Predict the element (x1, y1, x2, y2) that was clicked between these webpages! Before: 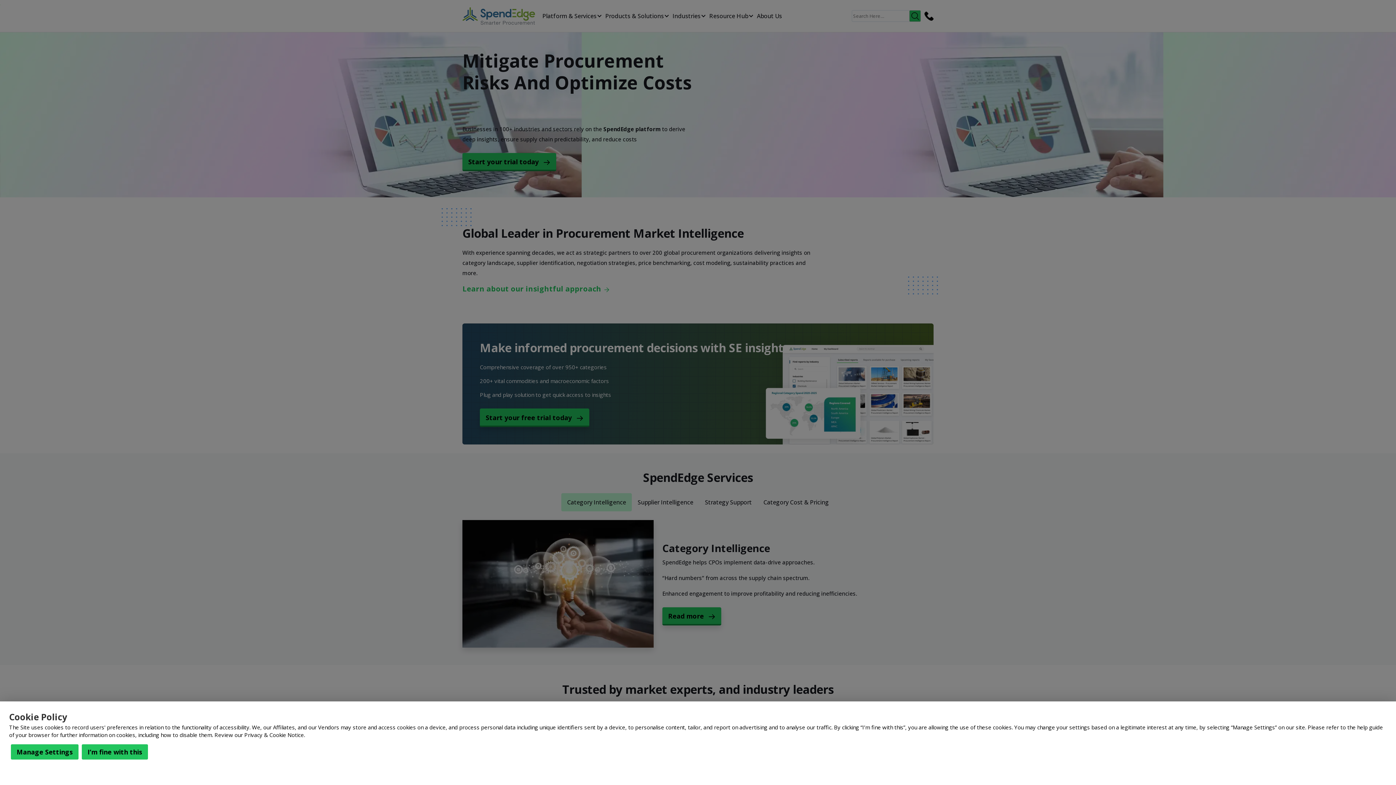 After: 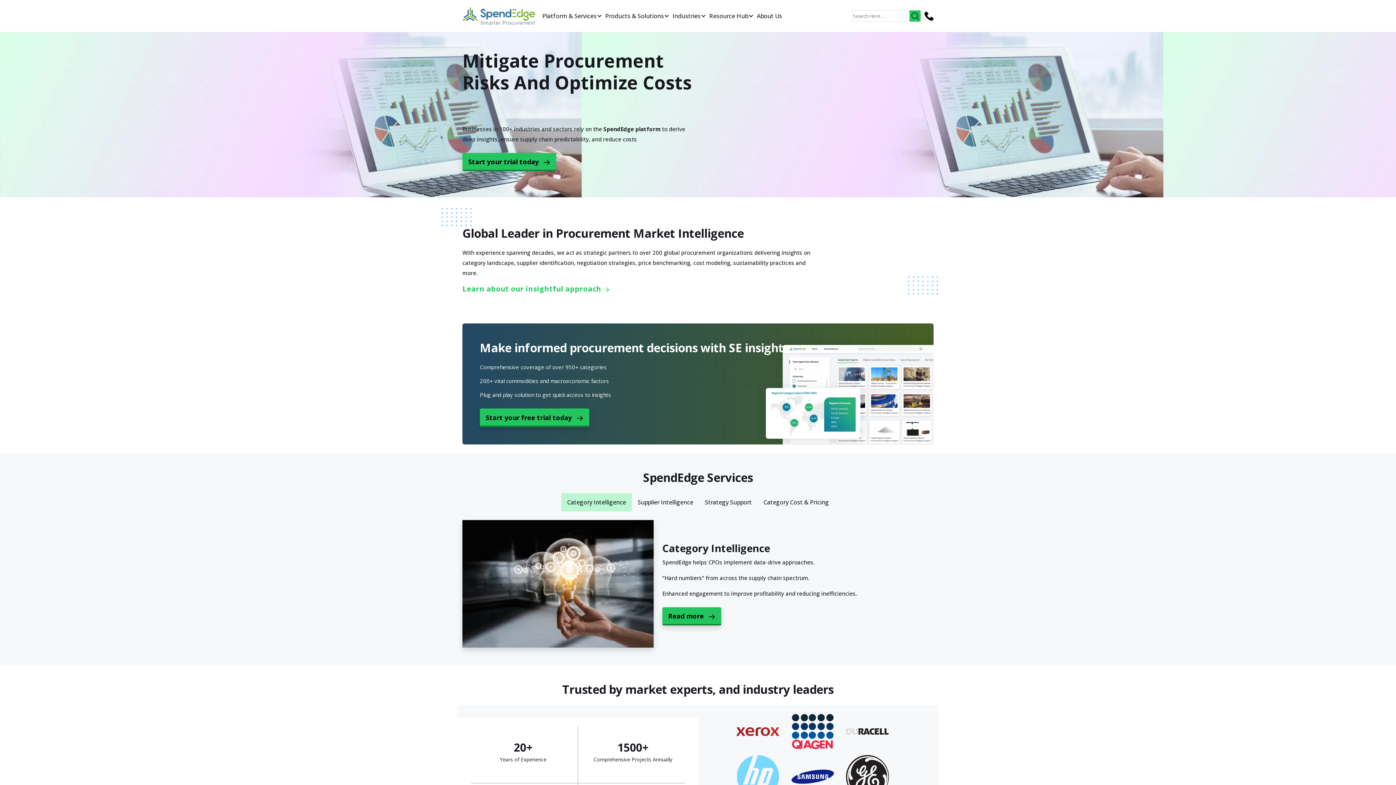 Action: bbox: (81, 744, 148, 760) label: I’m fine with this